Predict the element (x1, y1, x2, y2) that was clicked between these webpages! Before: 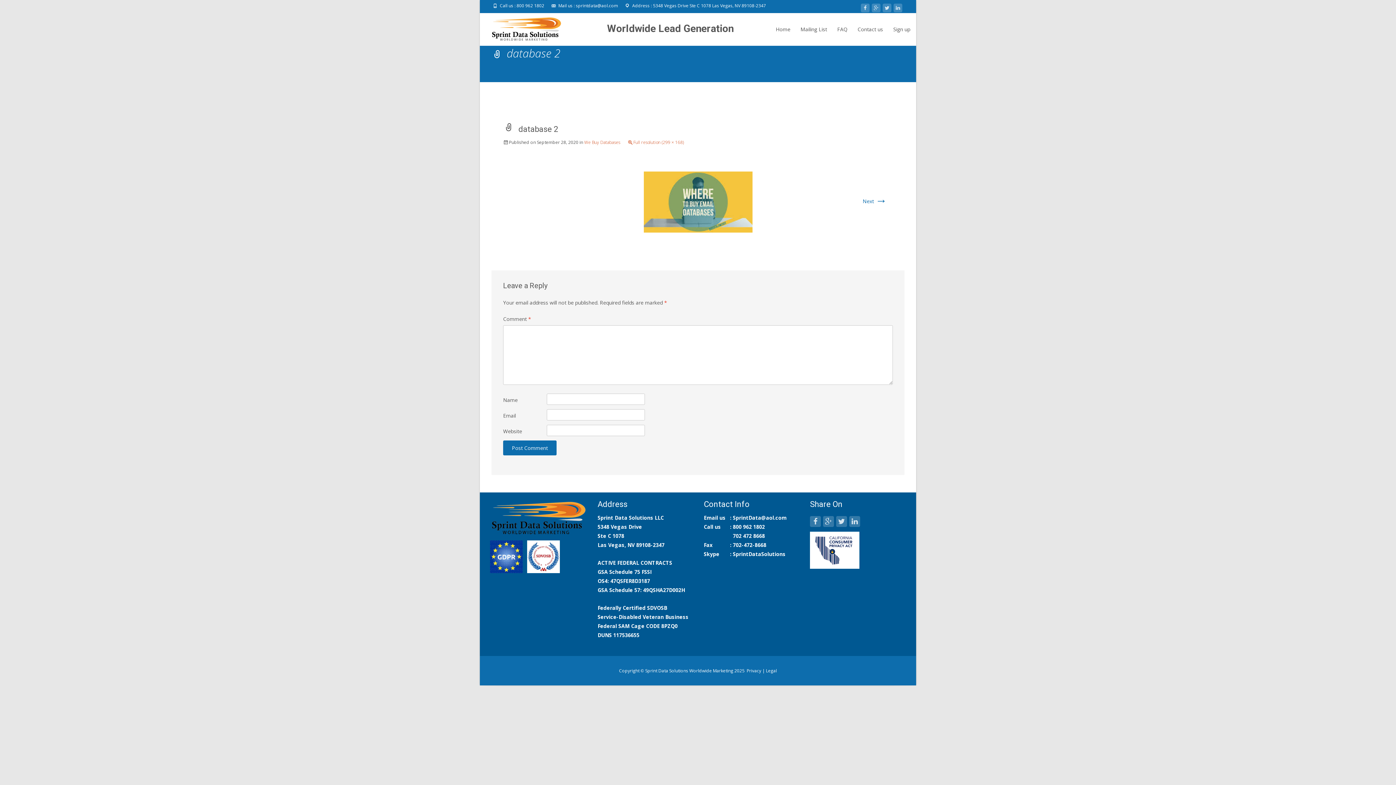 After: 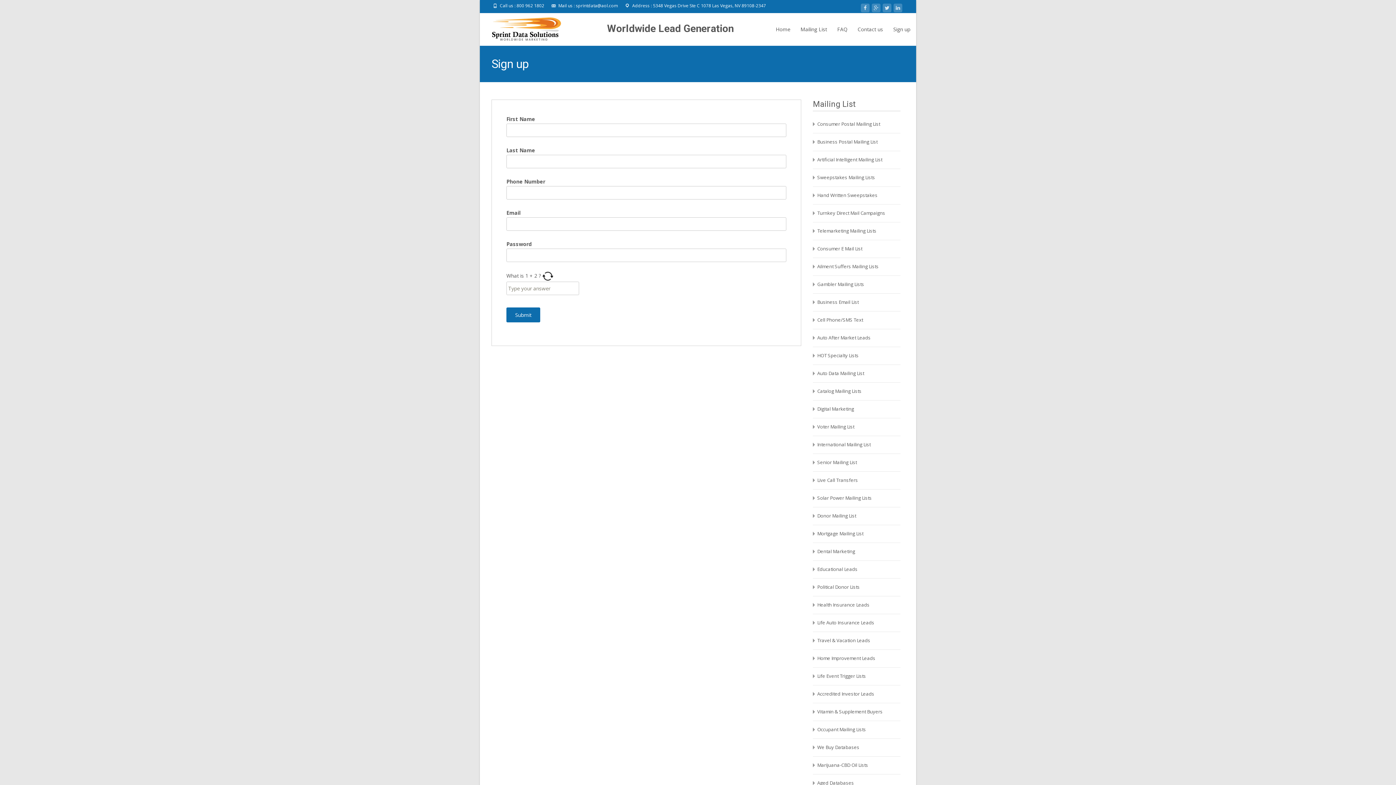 Action: label: Sign up bbox: (893, 13, 910, 45)